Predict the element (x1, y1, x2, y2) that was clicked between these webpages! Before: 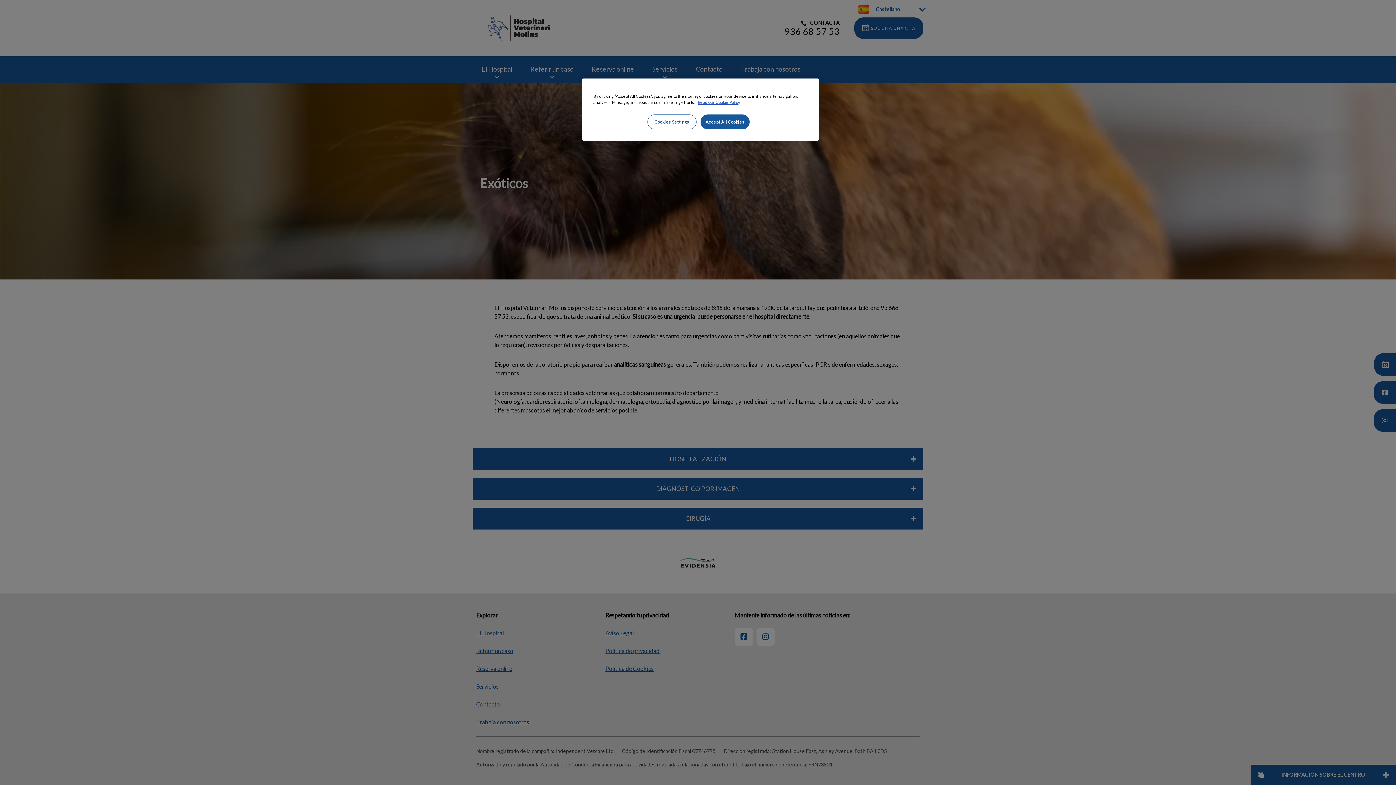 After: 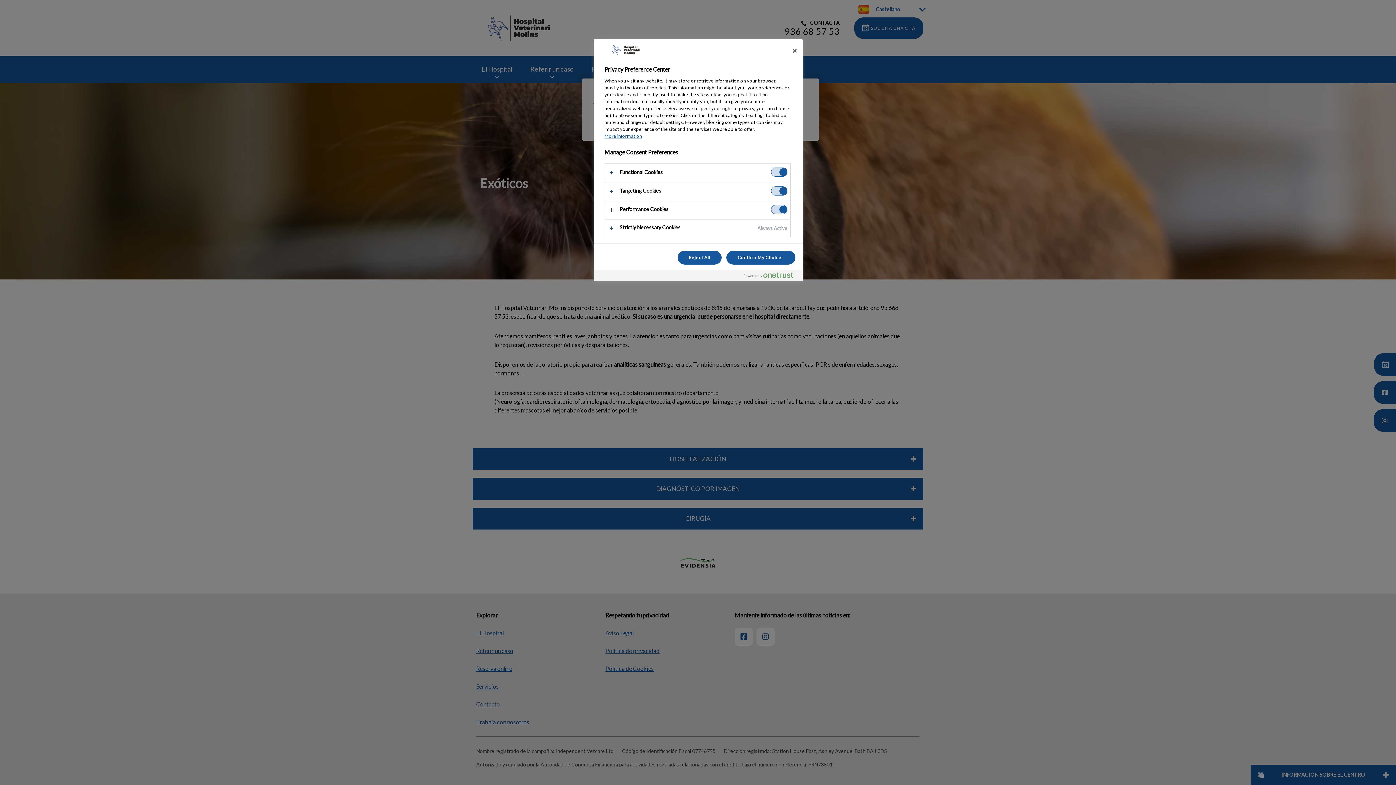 Action: label: Cookies Settings bbox: (647, 114, 696, 129)